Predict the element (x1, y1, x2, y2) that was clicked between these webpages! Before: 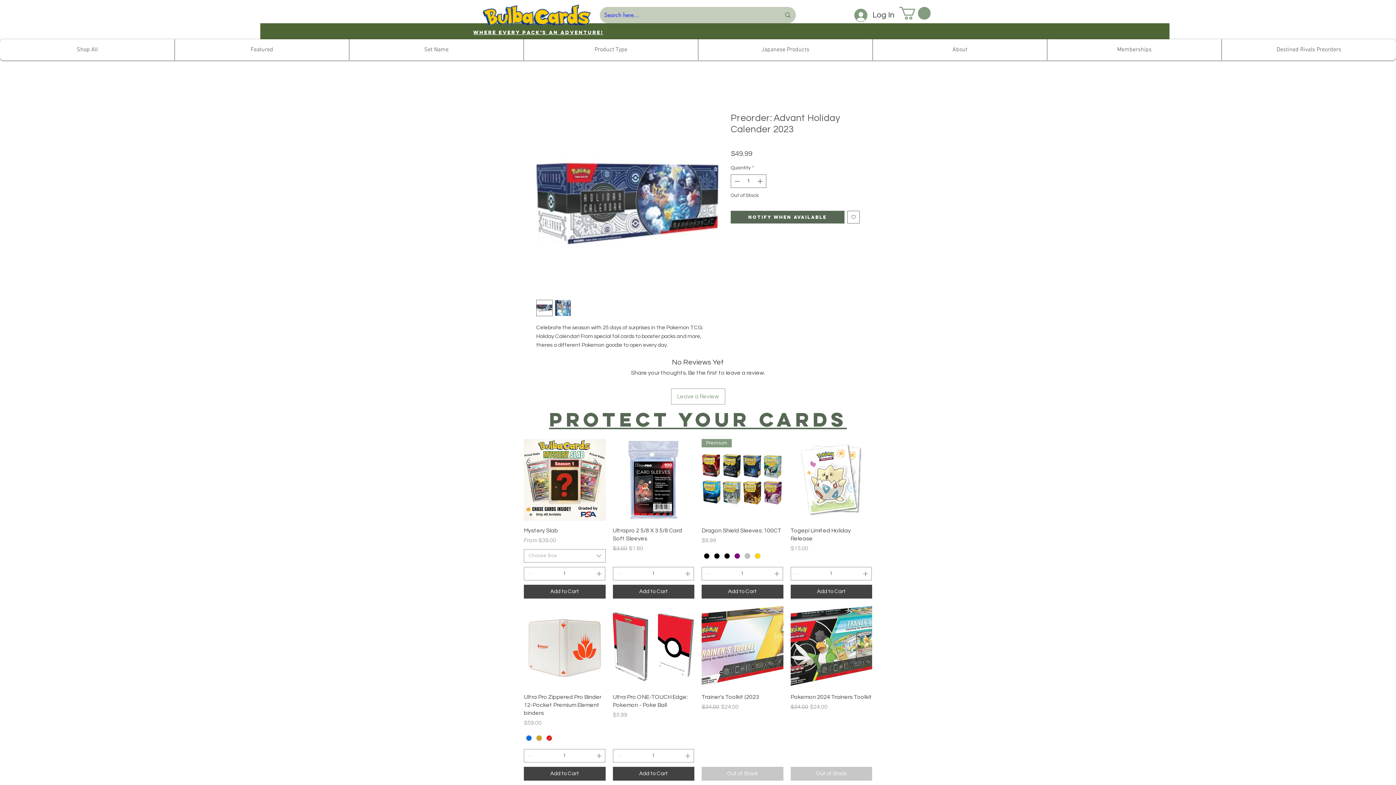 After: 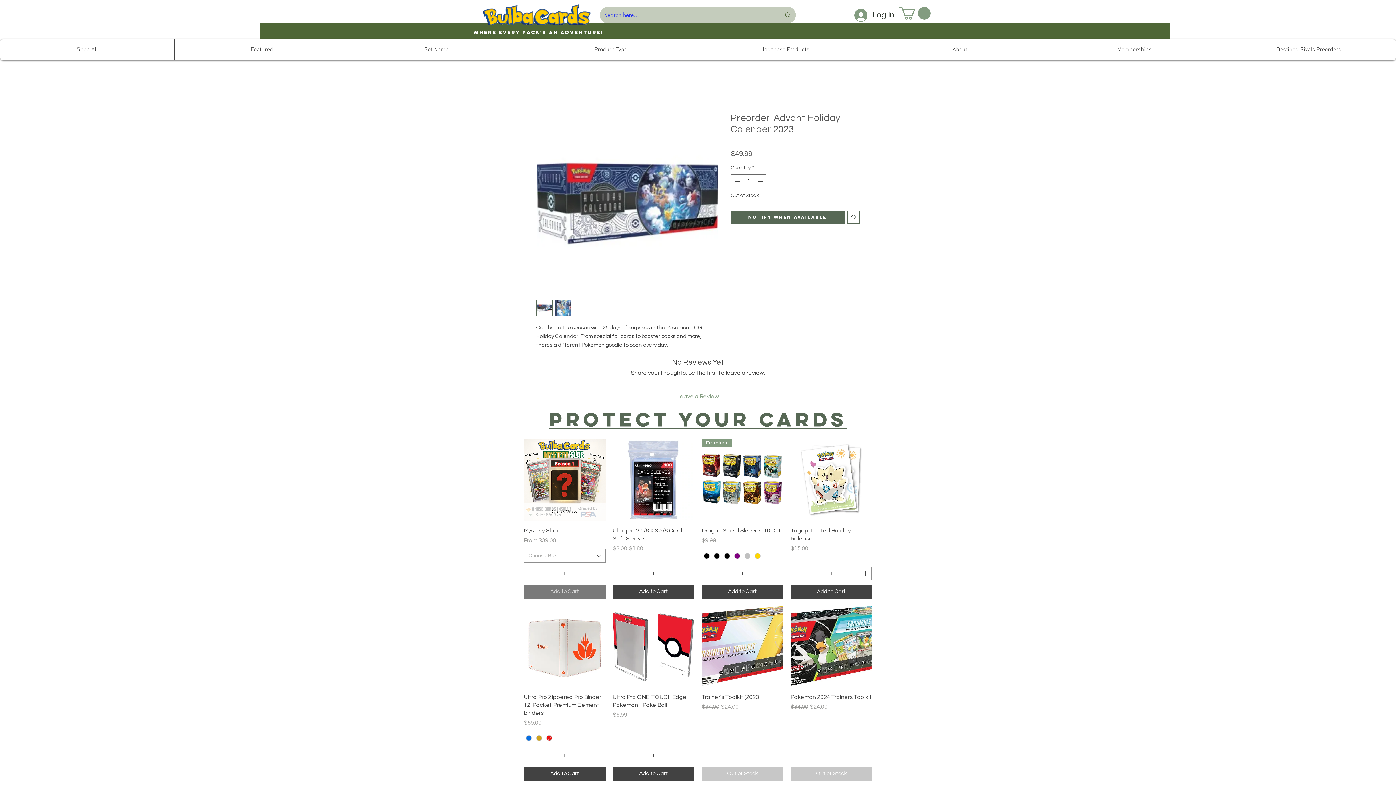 Action: label: Add to Cart bbox: (524, 584, 605, 598)